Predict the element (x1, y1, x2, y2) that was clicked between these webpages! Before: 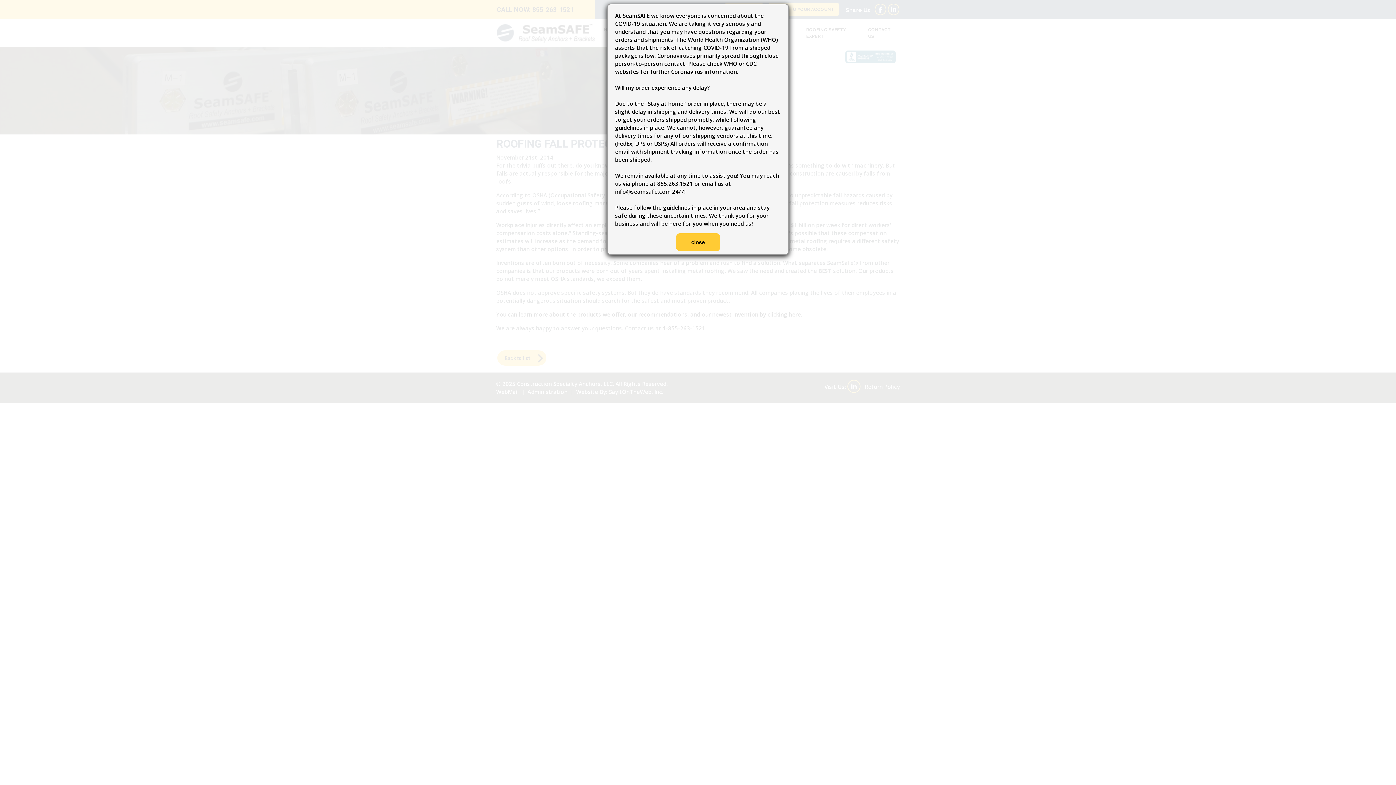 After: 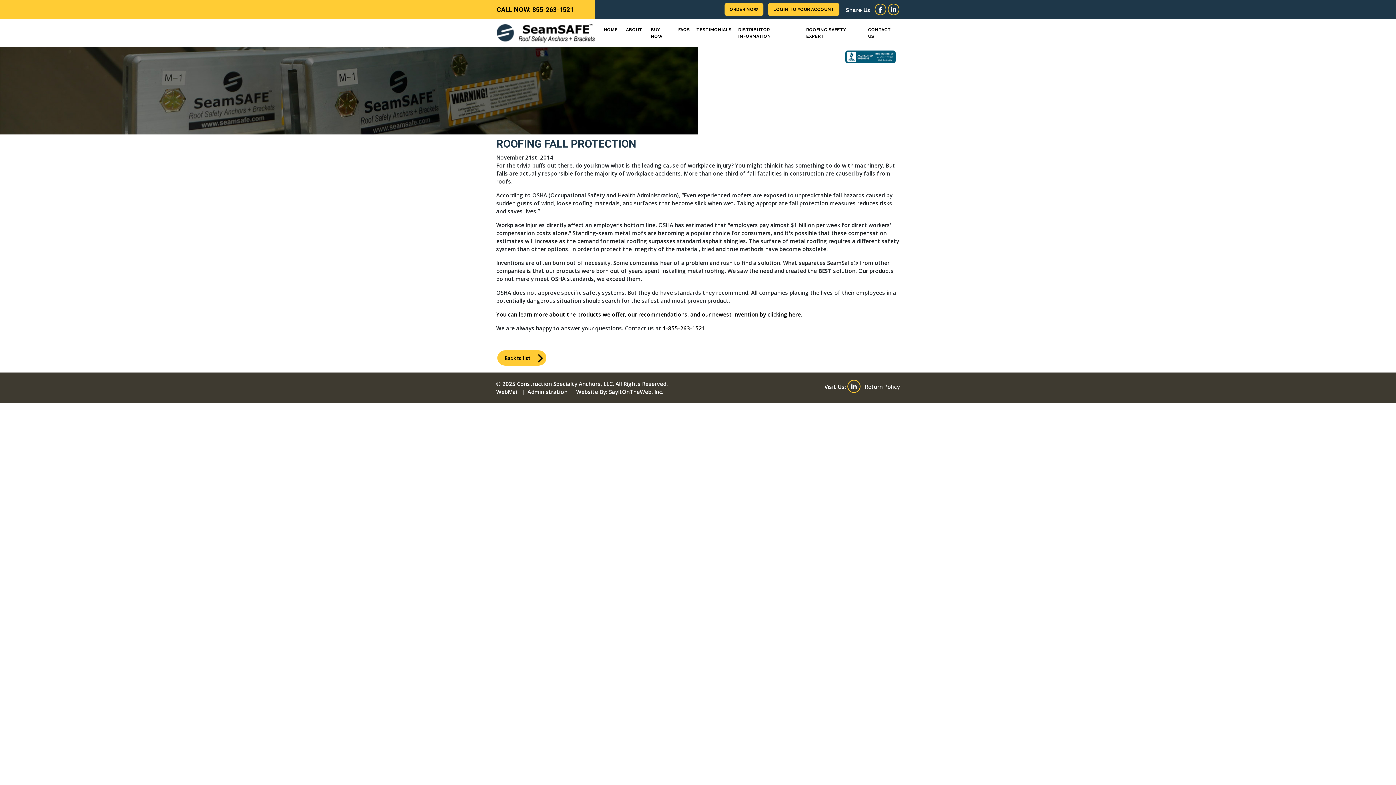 Action: label: info@seamsafe.com bbox: (615, 188, 670, 195)